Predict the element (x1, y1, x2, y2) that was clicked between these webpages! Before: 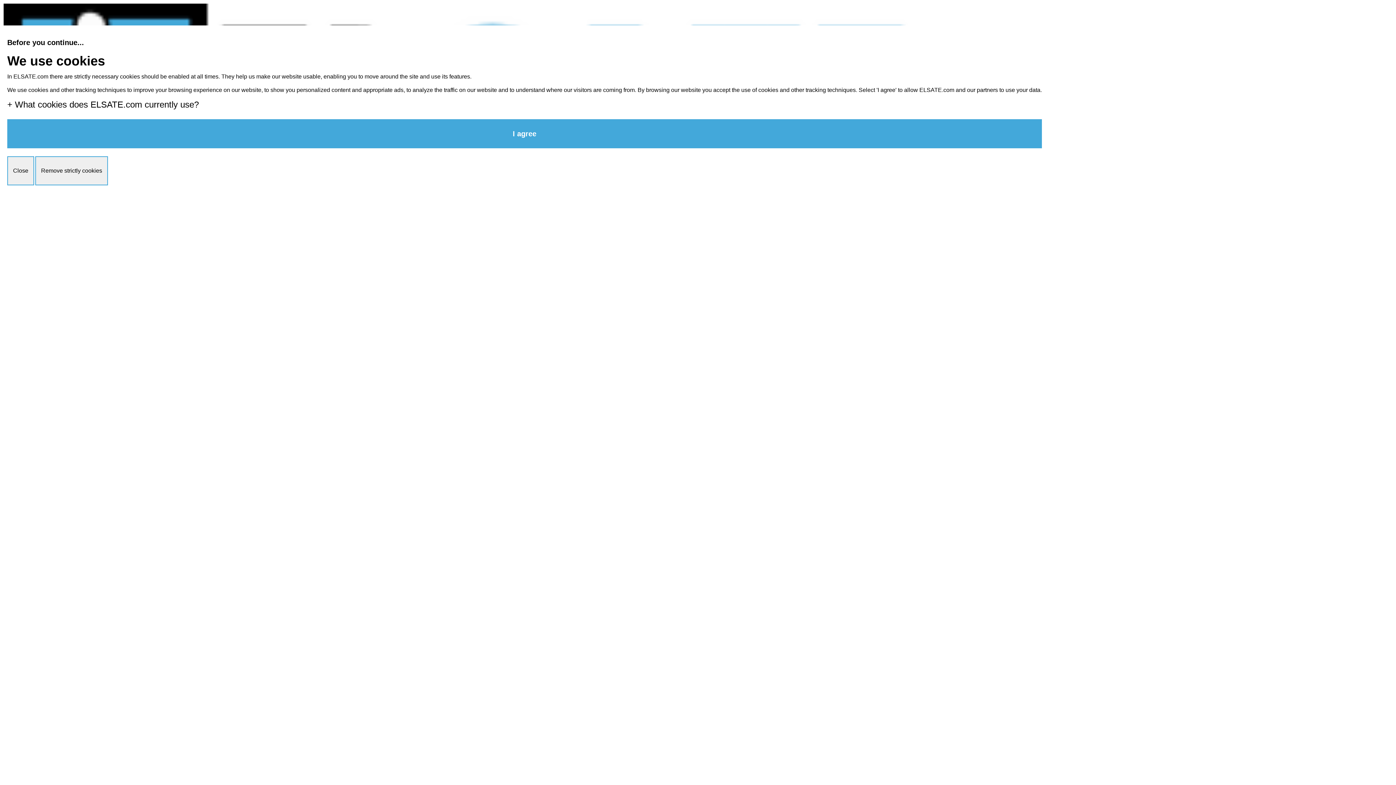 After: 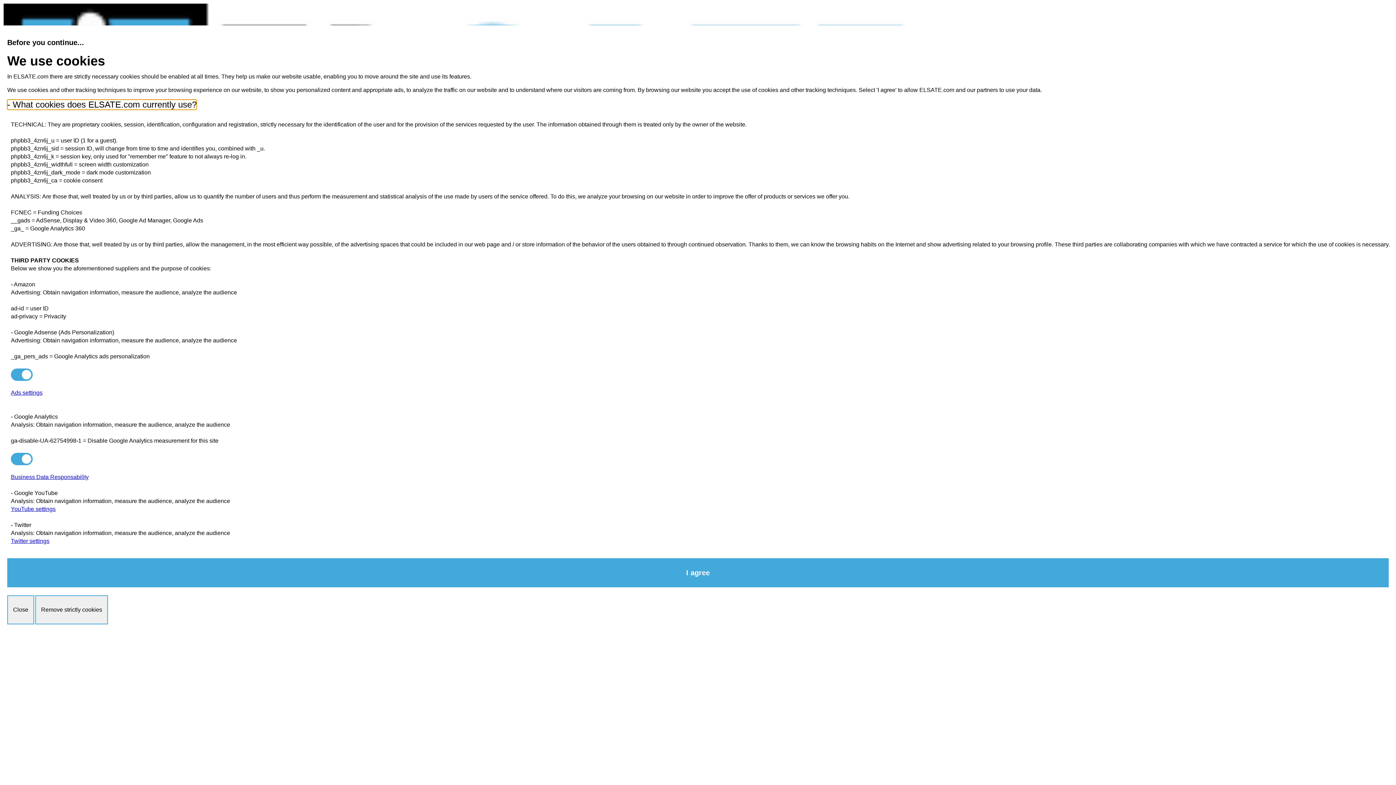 Action: bbox: (7, 99, 198, 109) label: + What cookies does ELSATE.com currently use?